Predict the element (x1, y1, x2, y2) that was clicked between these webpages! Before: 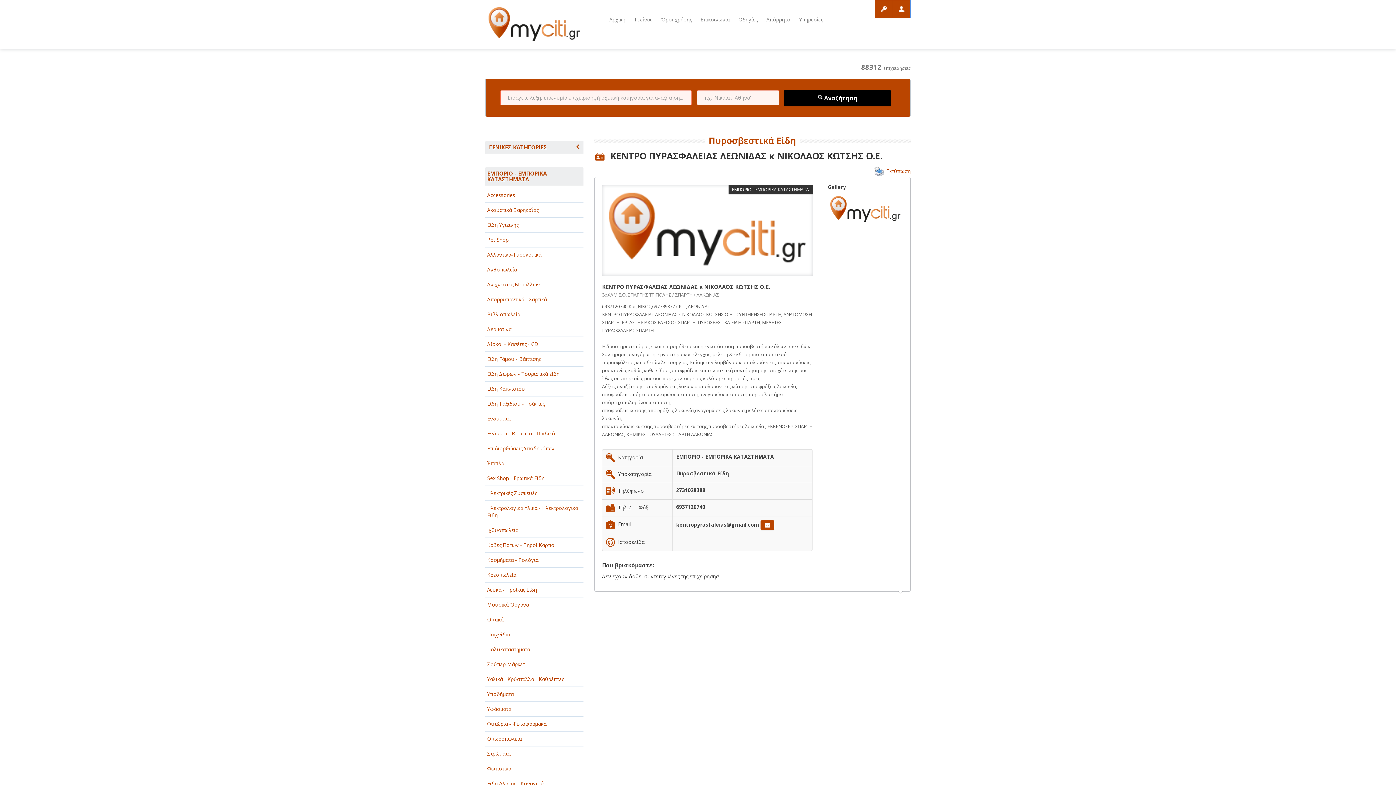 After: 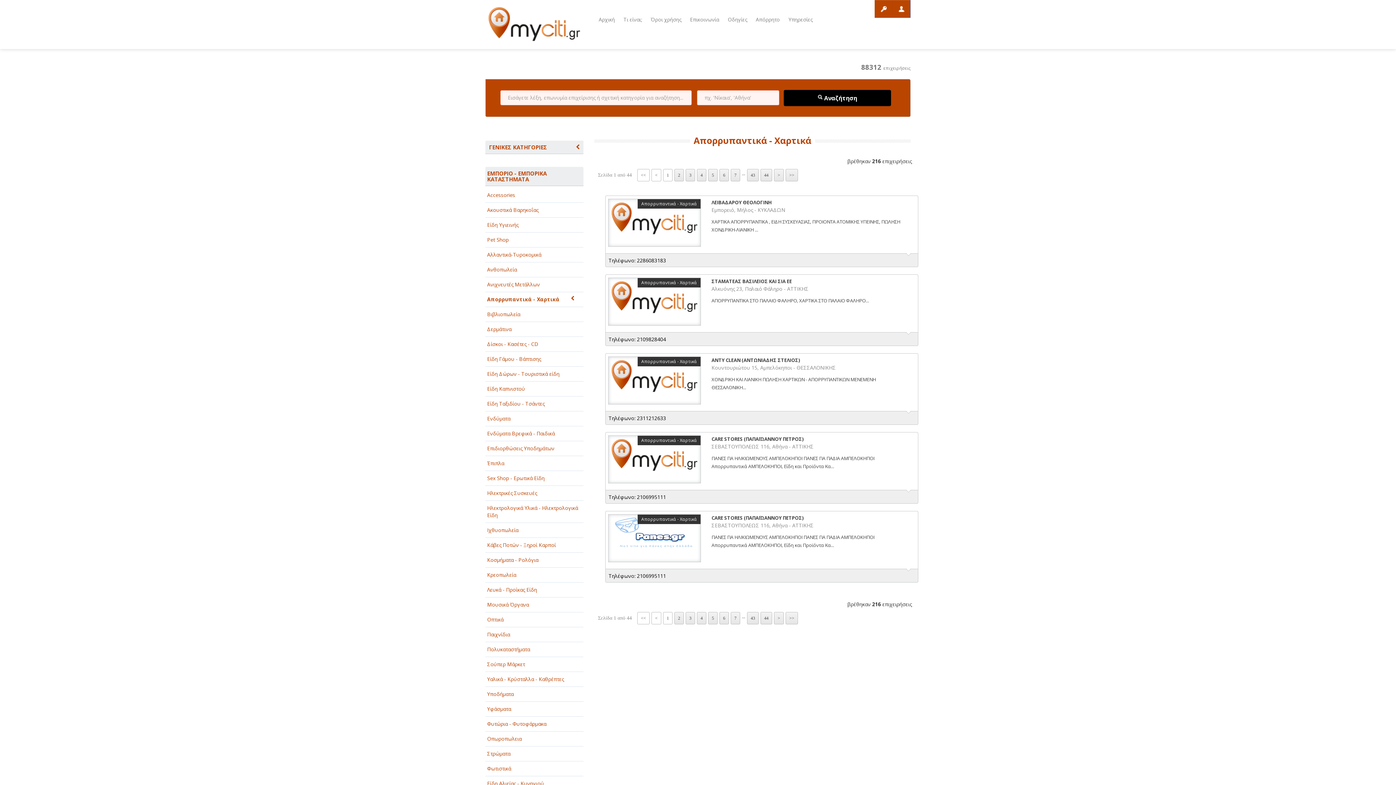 Action: bbox: (485, 292, 583, 307) label: Απορρυπαντικά - Χαρτικά